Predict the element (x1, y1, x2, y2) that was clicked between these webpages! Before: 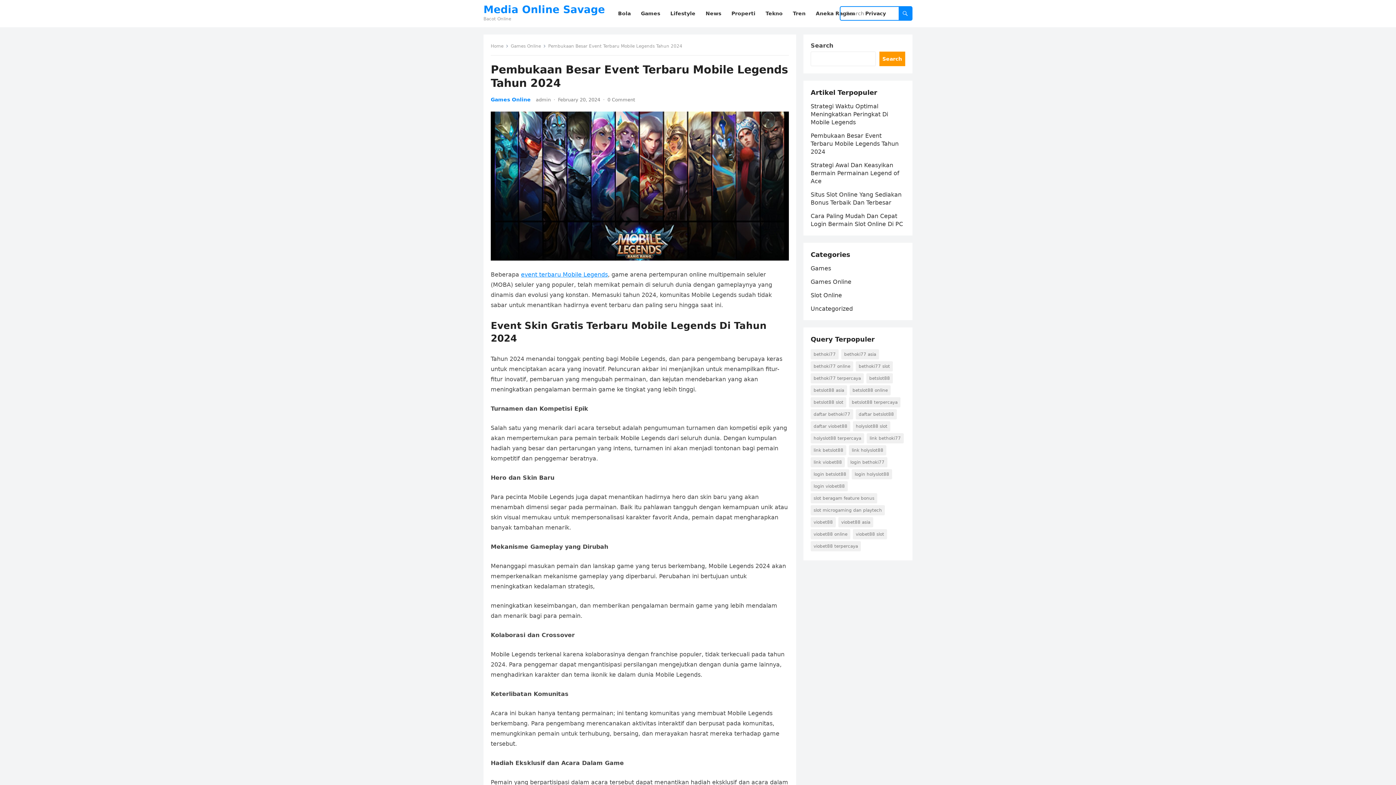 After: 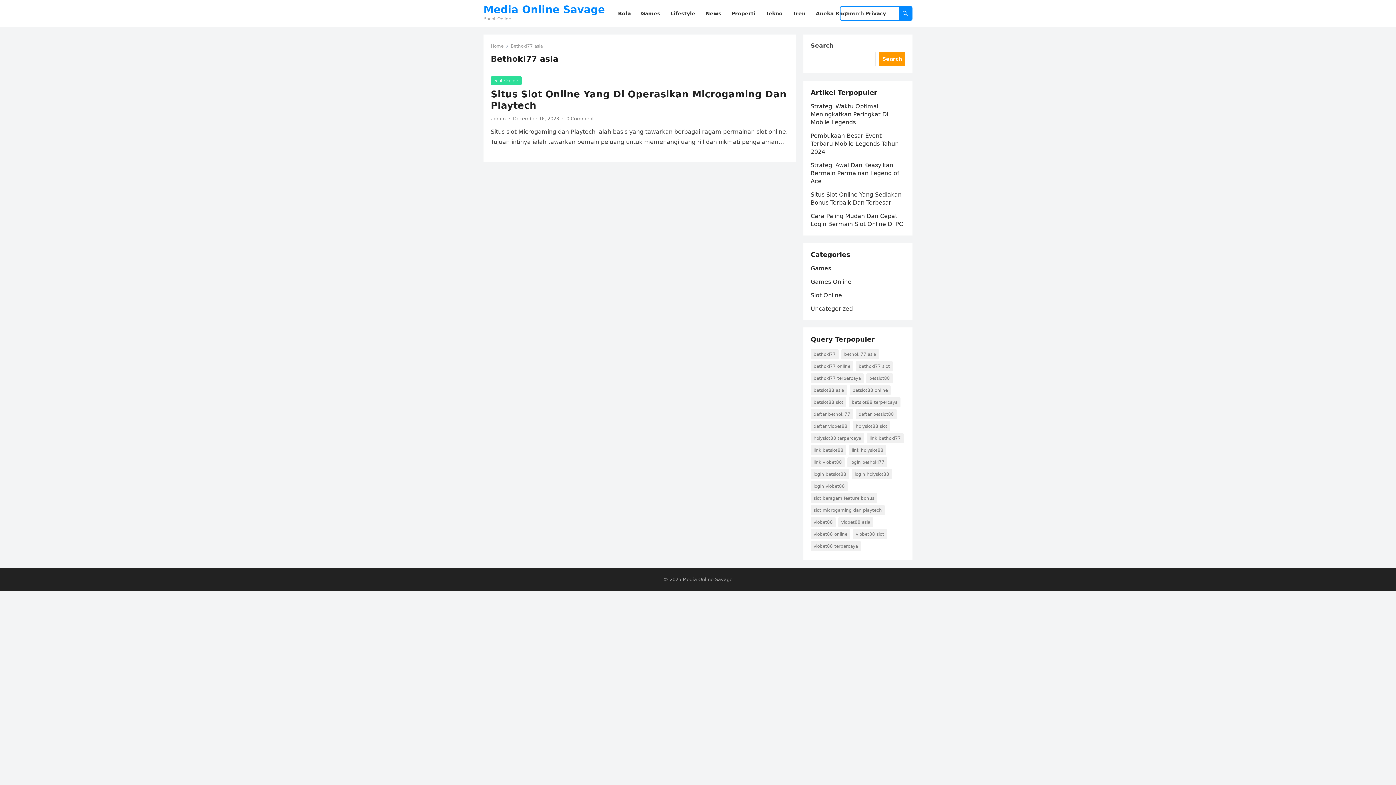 Action: bbox: (841, 349, 879, 359) label: Bethoki77 asia (1 item)